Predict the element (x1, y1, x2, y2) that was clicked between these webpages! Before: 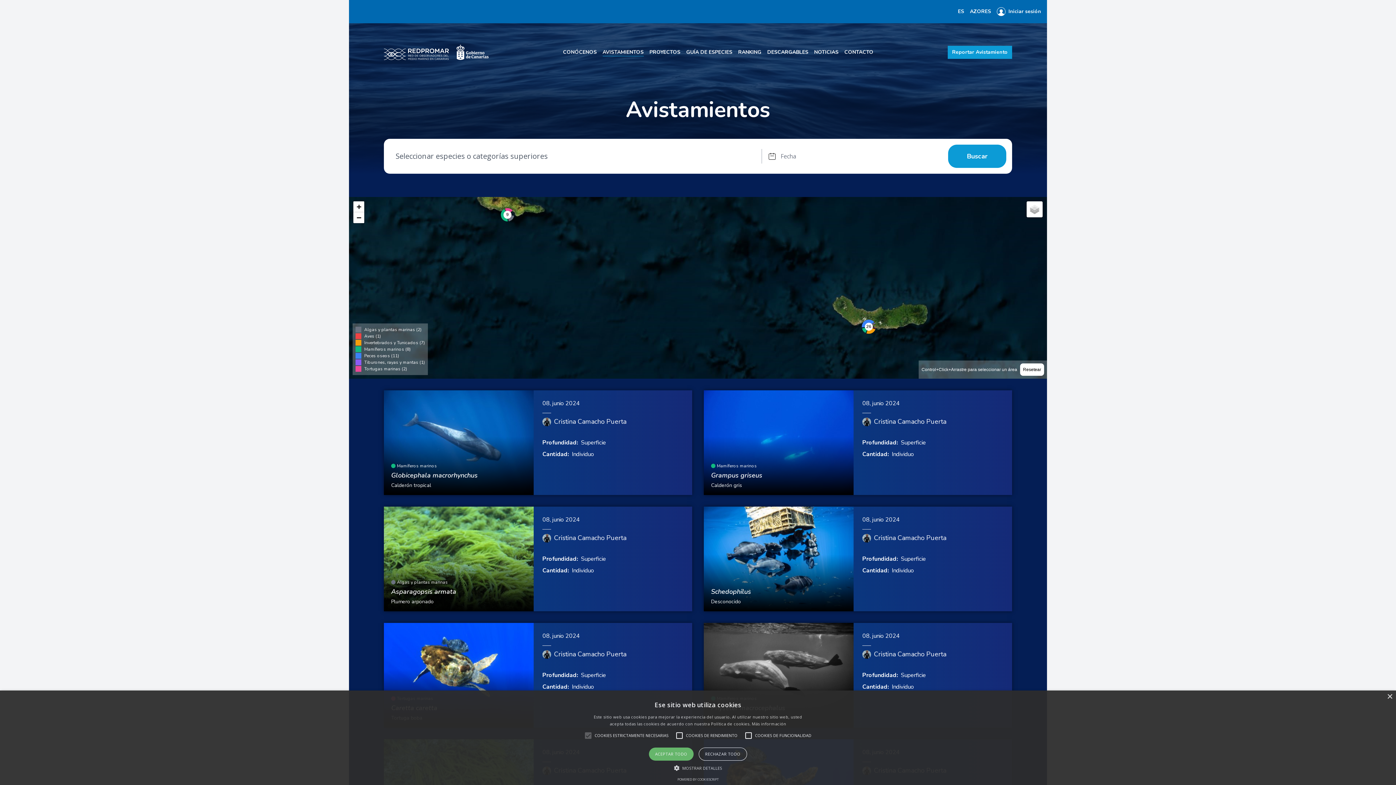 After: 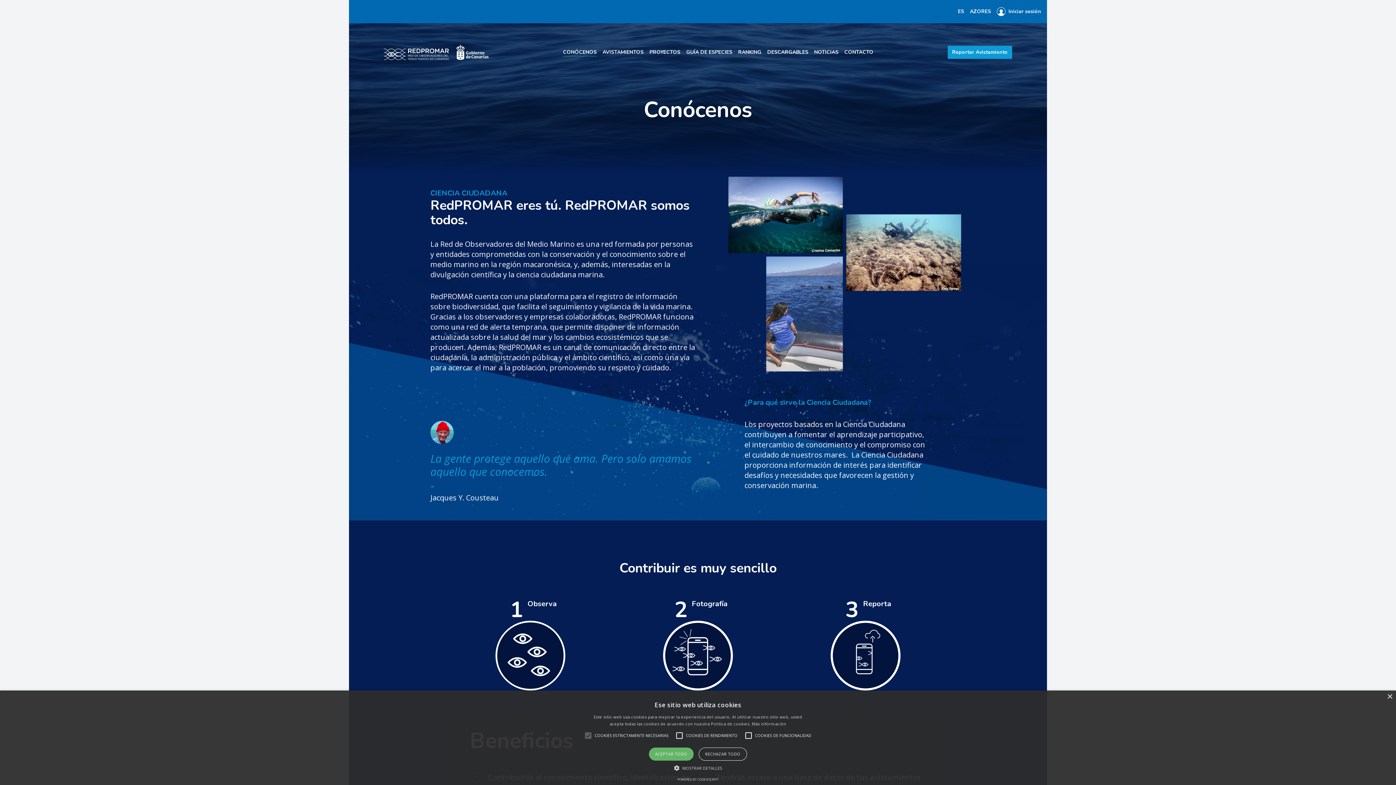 Action: bbox: (563, 48, 596, 56) label: CONÓCENOS